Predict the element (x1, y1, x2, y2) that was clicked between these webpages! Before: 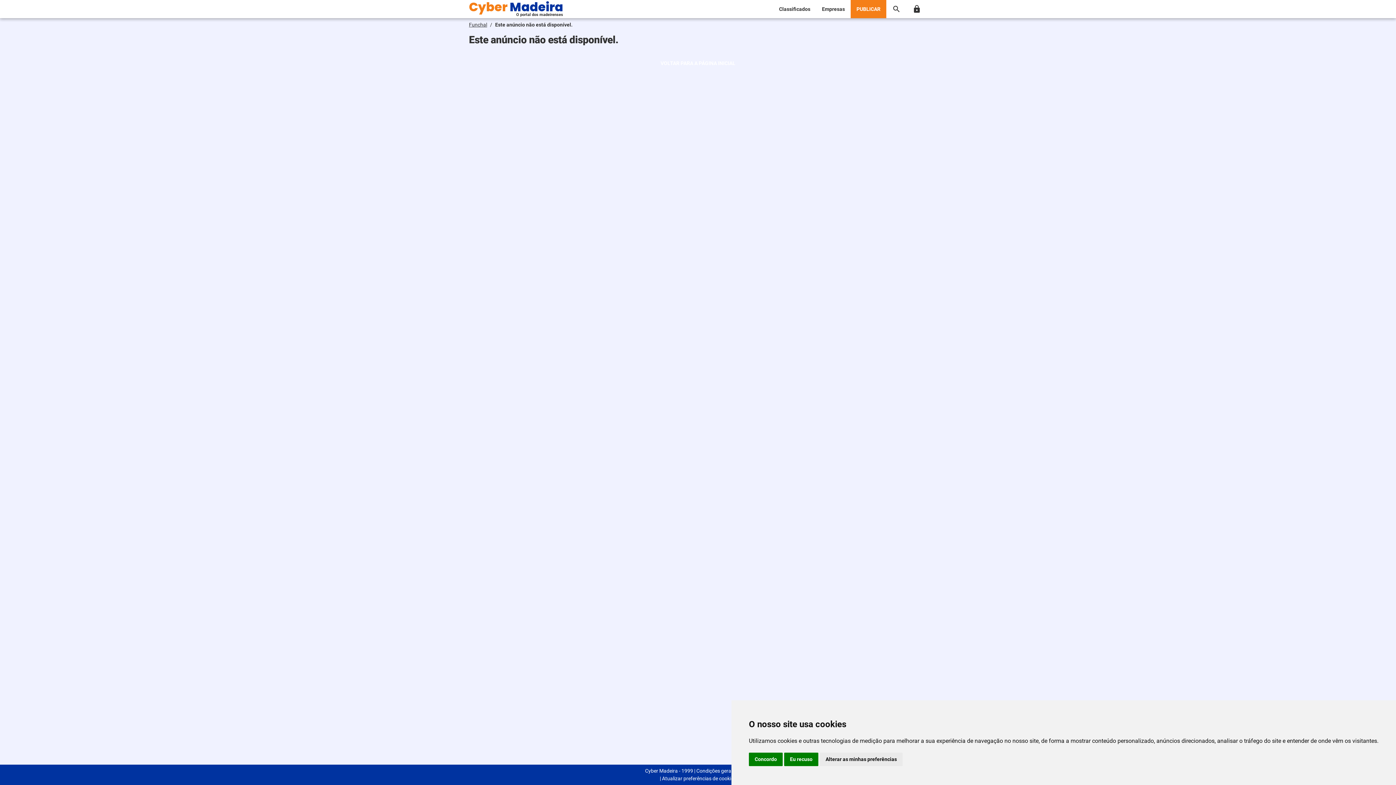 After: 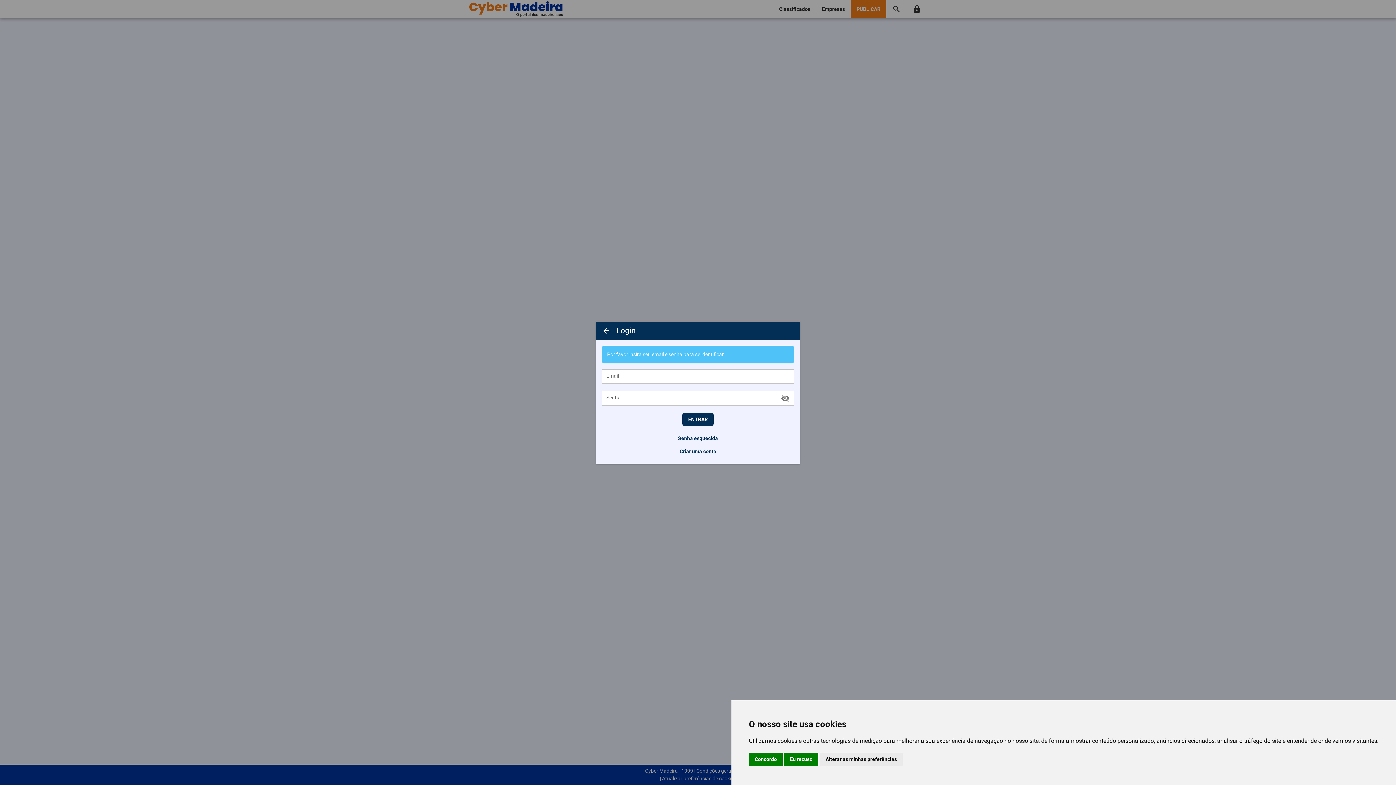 Action: label: lock bbox: (906, 0, 927, 18)